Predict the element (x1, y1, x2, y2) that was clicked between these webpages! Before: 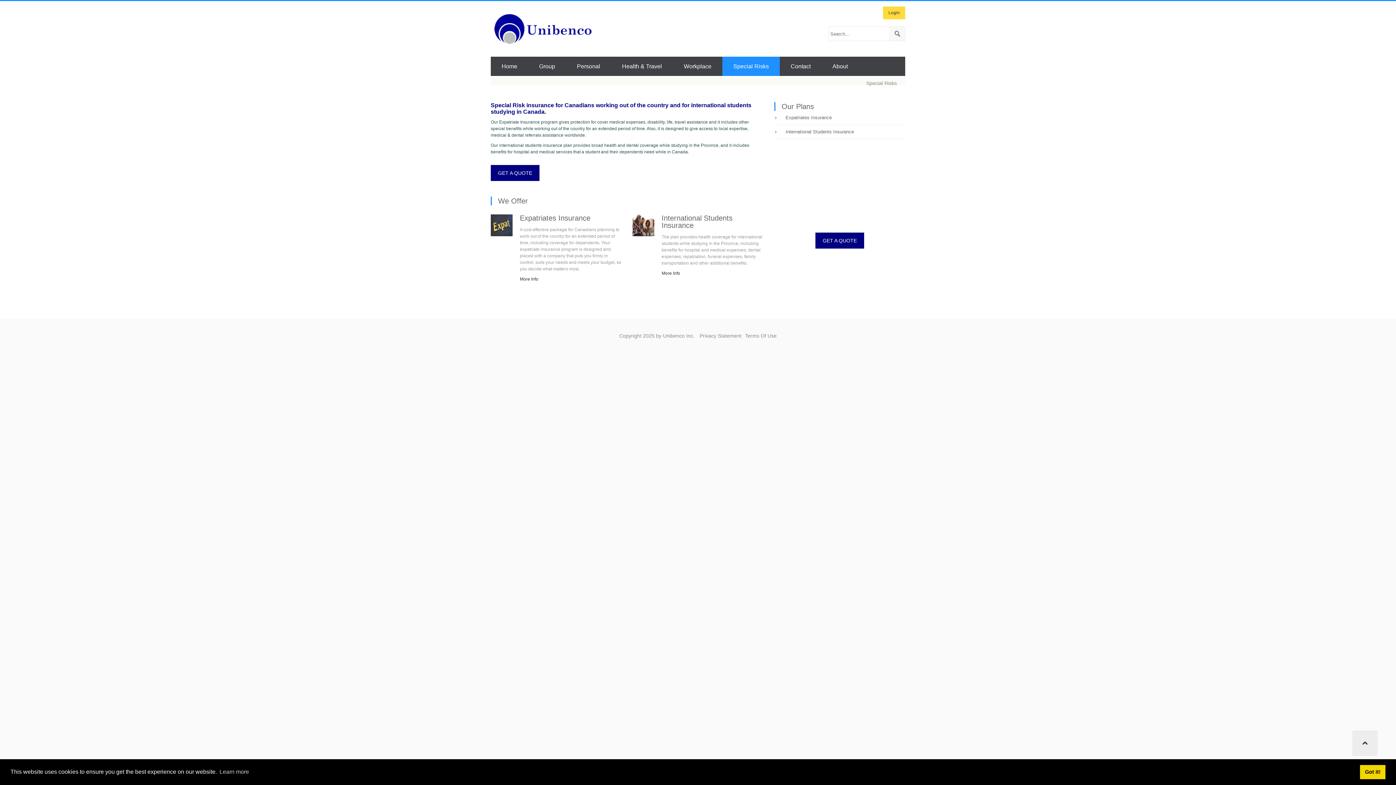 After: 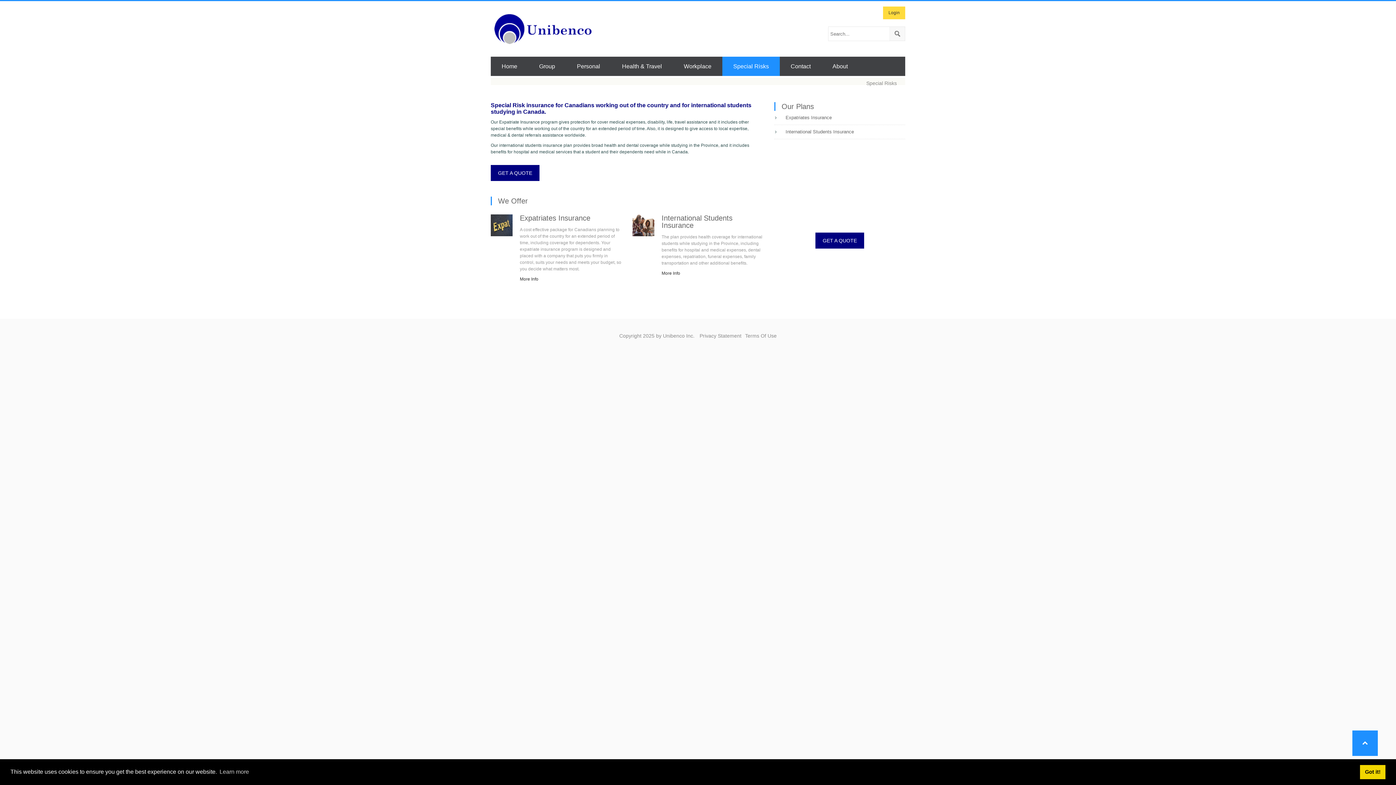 Action: bbox: (1352, 730, 1378, 756)